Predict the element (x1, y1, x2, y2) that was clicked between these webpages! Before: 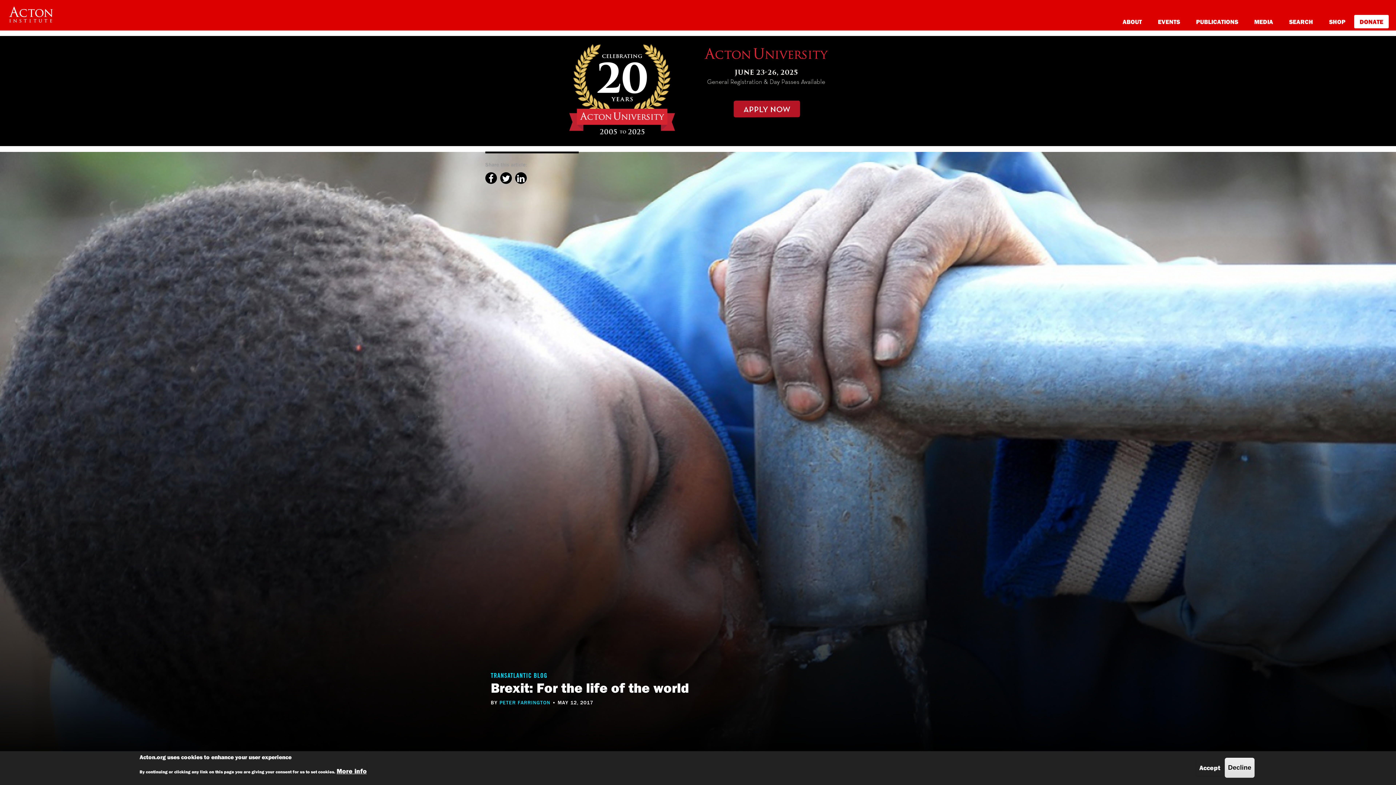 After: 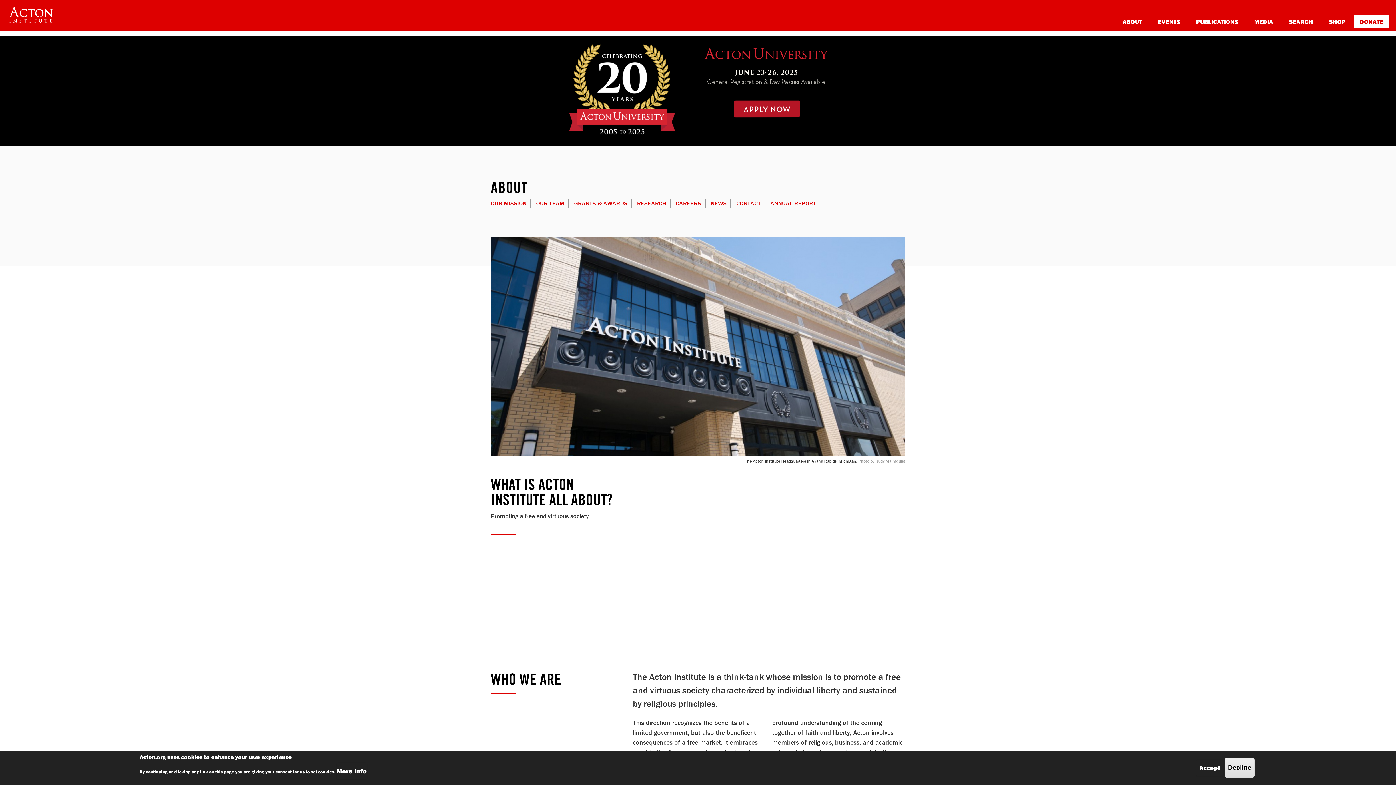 Action: label: ABOUT bbox: (1115, 12, 1149, 30)